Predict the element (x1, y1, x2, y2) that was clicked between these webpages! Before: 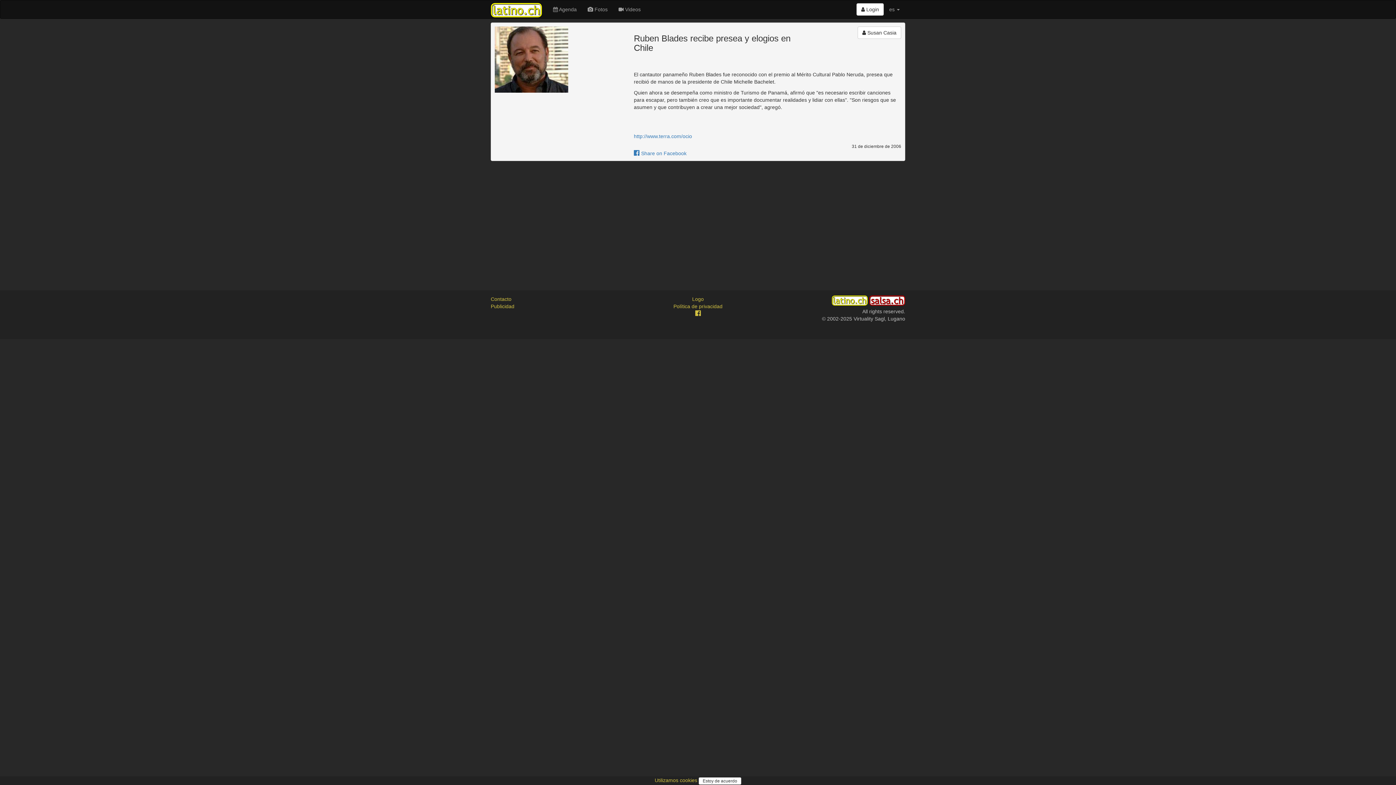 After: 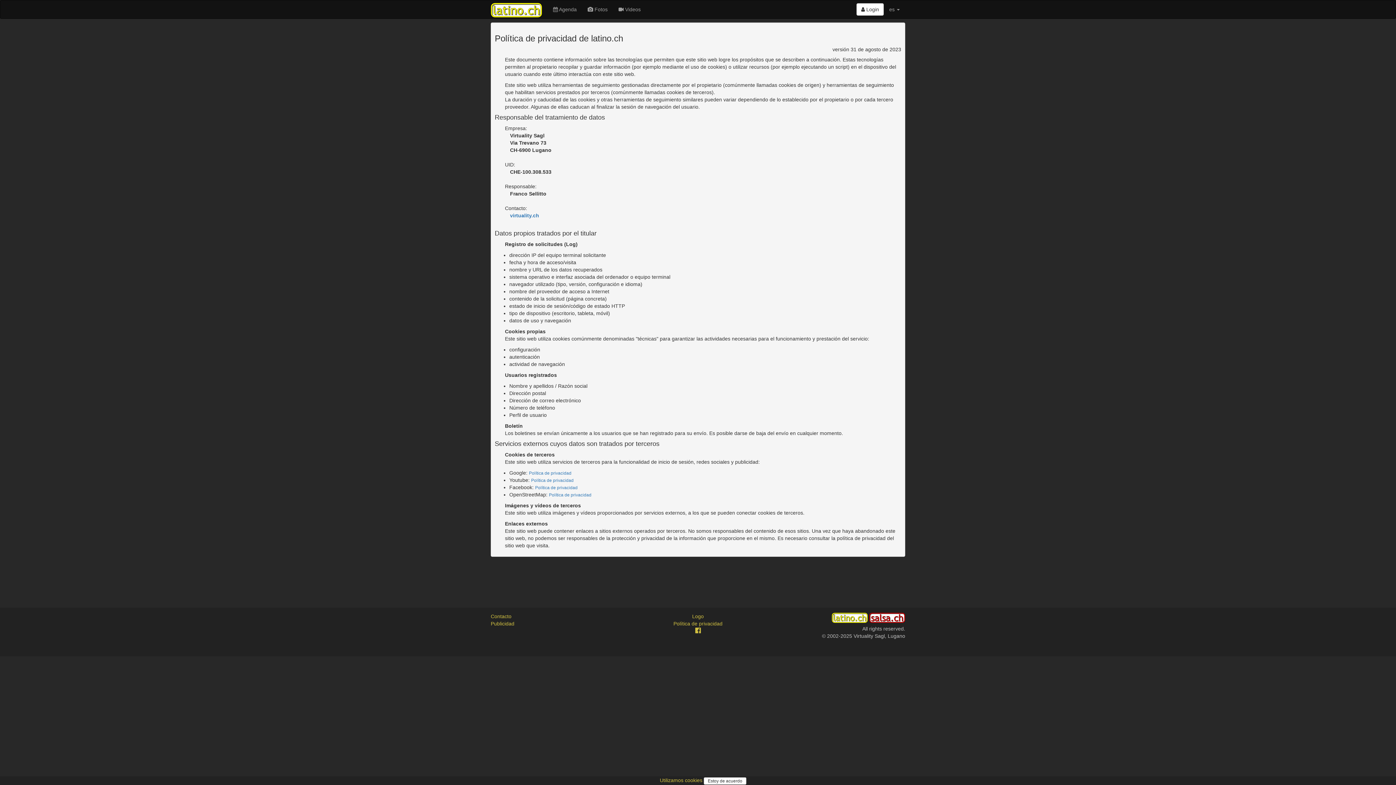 Action: bbox: (673, 303, 722, 309) label: Política de privacidad